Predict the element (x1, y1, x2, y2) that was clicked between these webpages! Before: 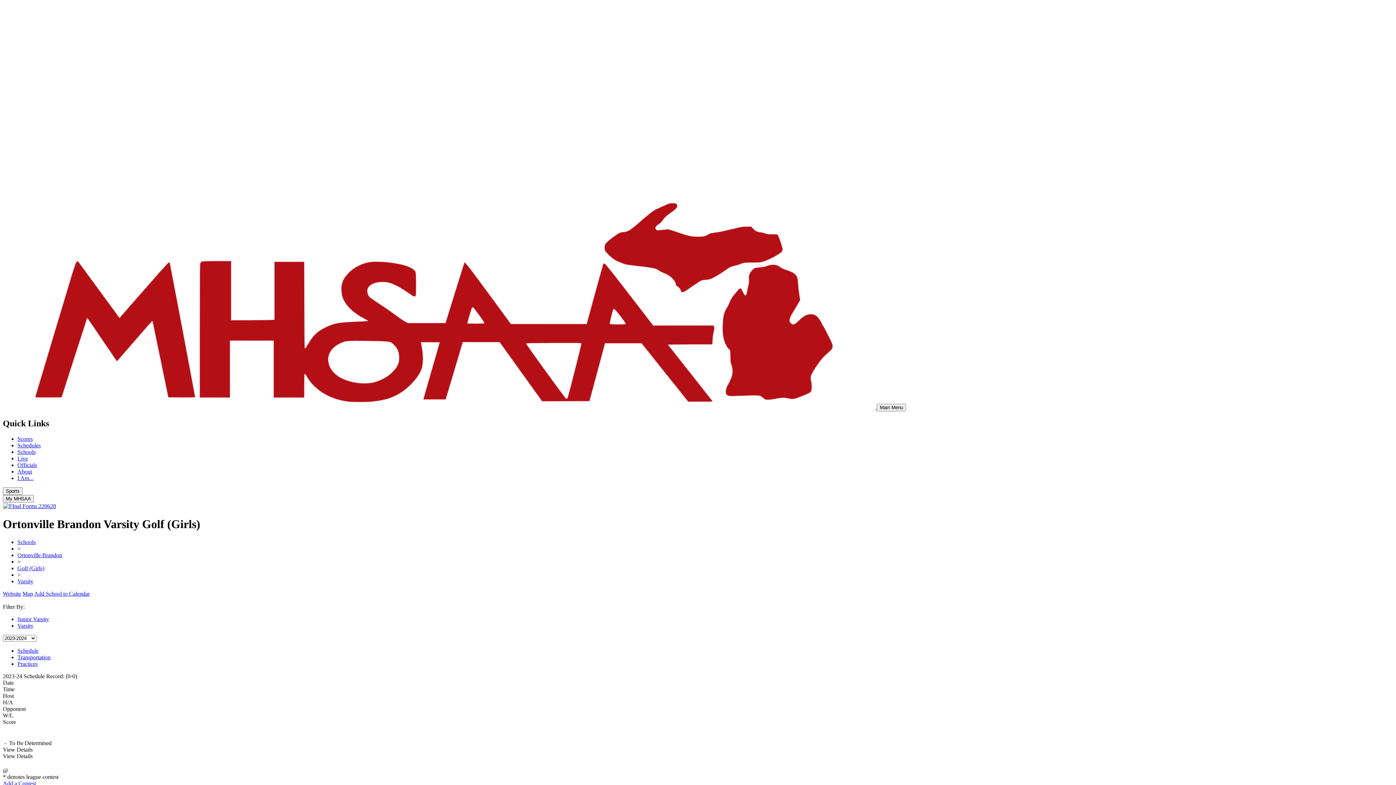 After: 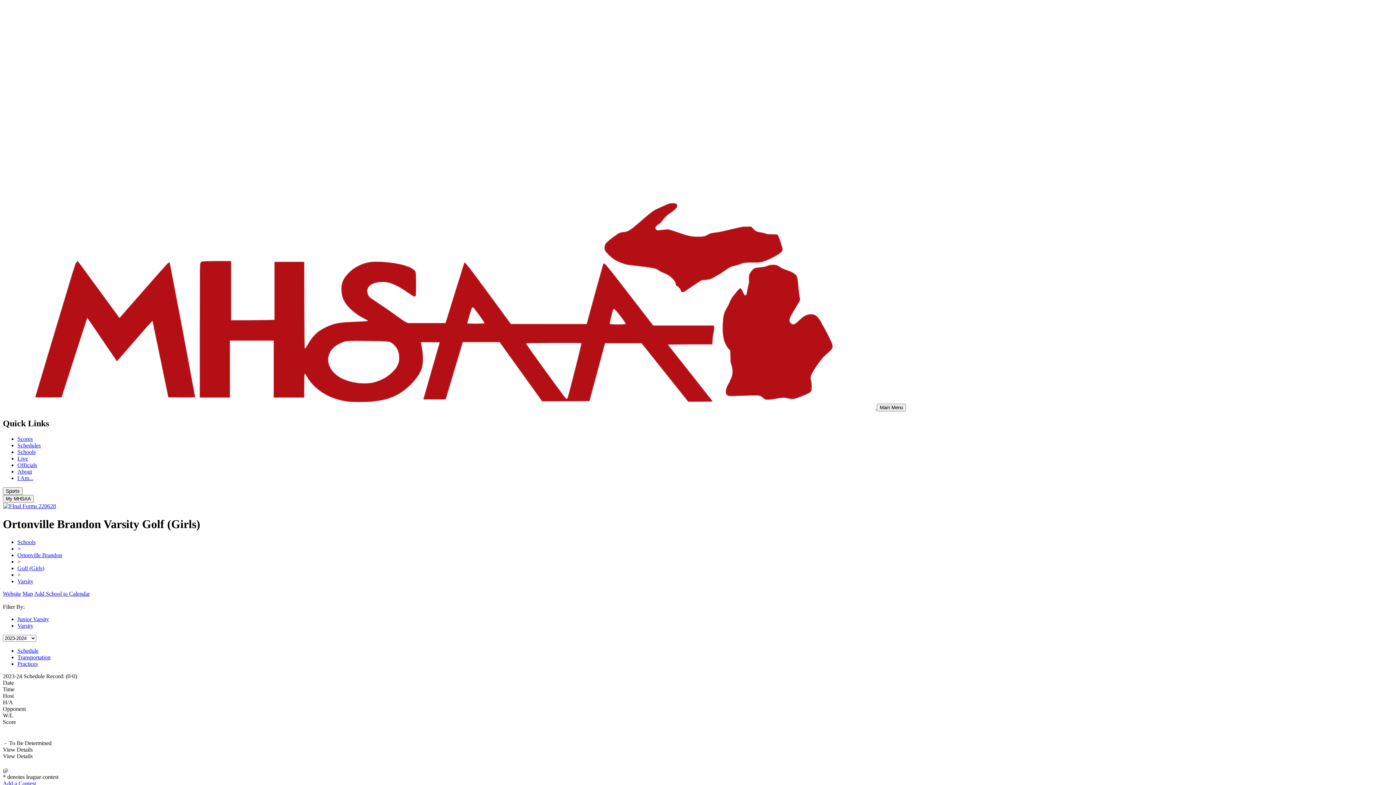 Action: bbox: (3, 503, 56, 509)